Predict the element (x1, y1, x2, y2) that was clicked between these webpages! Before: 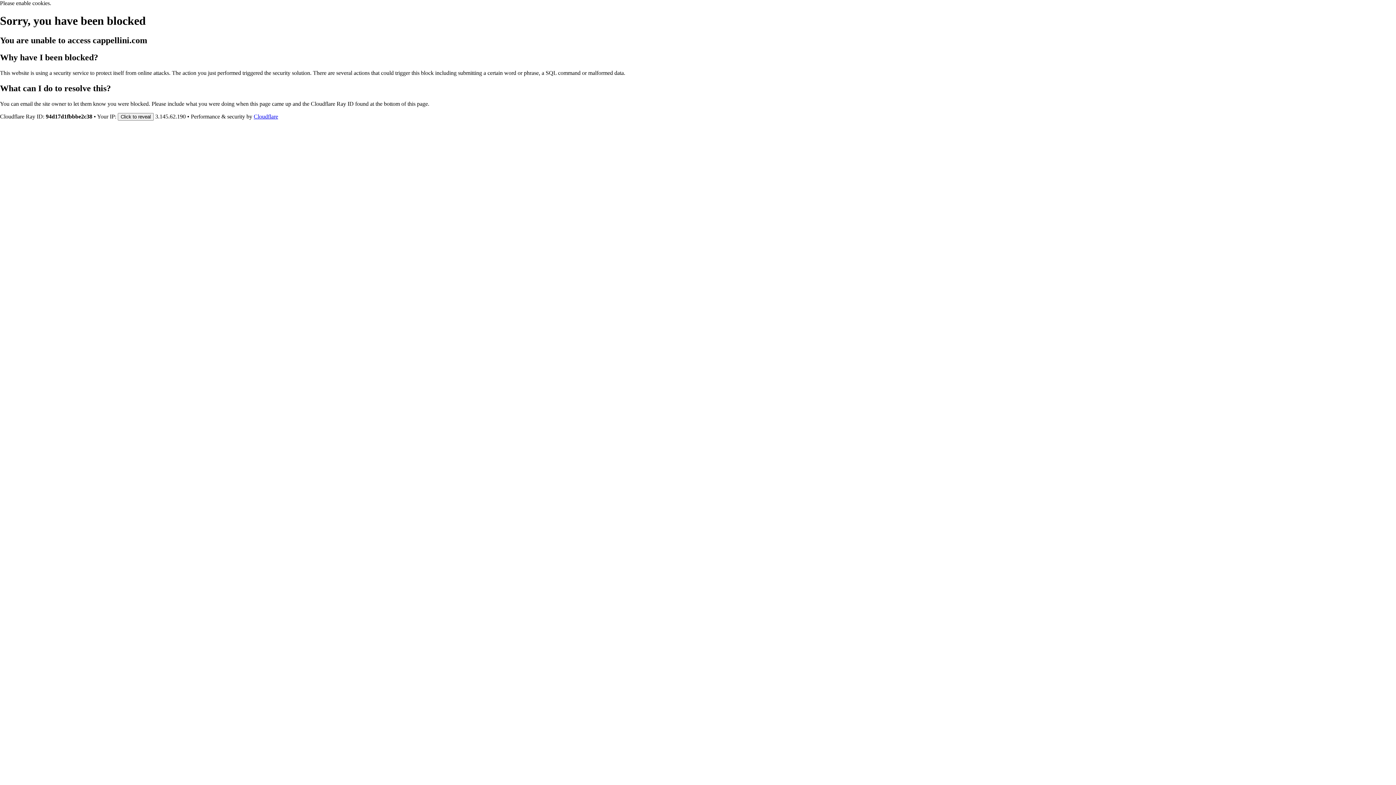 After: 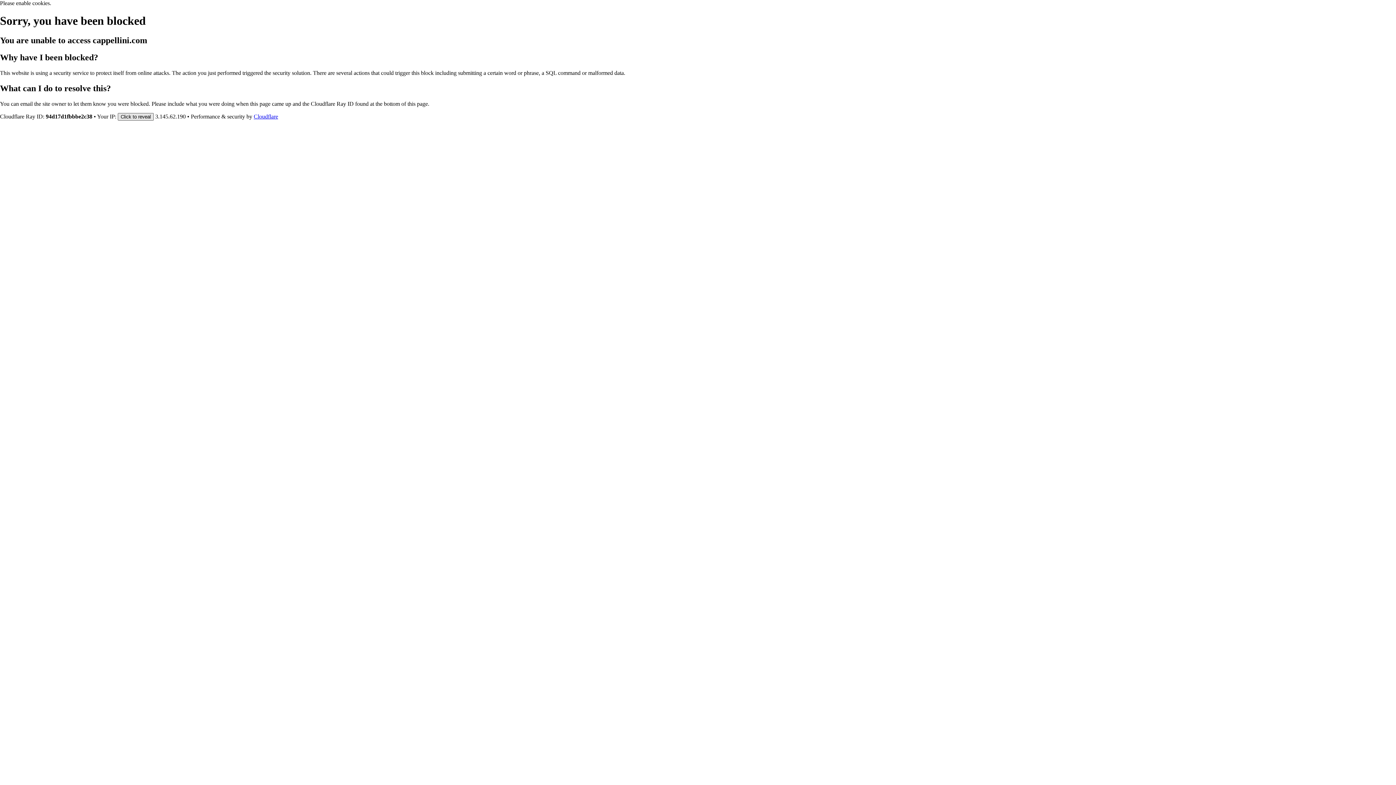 Action: bbox: (117, 112, 153, 120) label: Click to reveal